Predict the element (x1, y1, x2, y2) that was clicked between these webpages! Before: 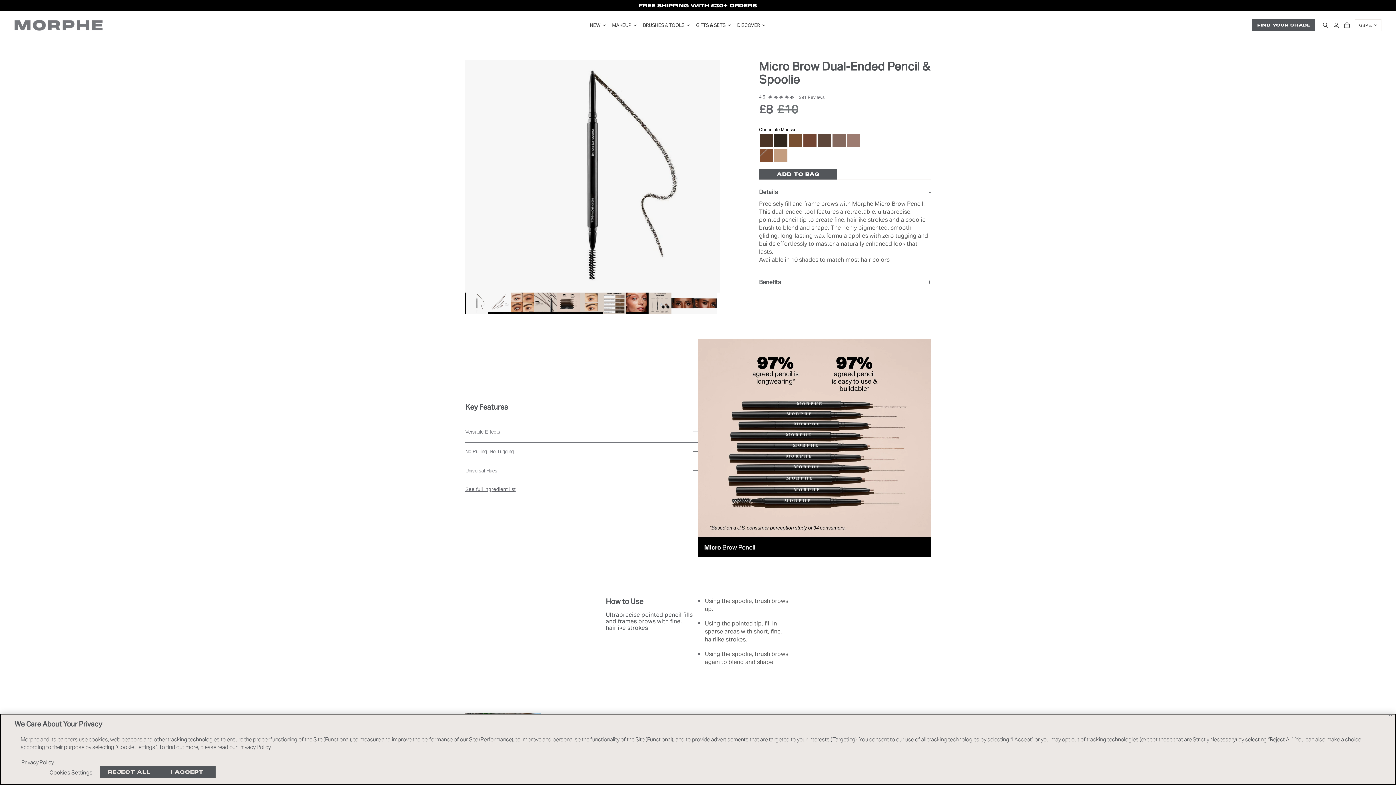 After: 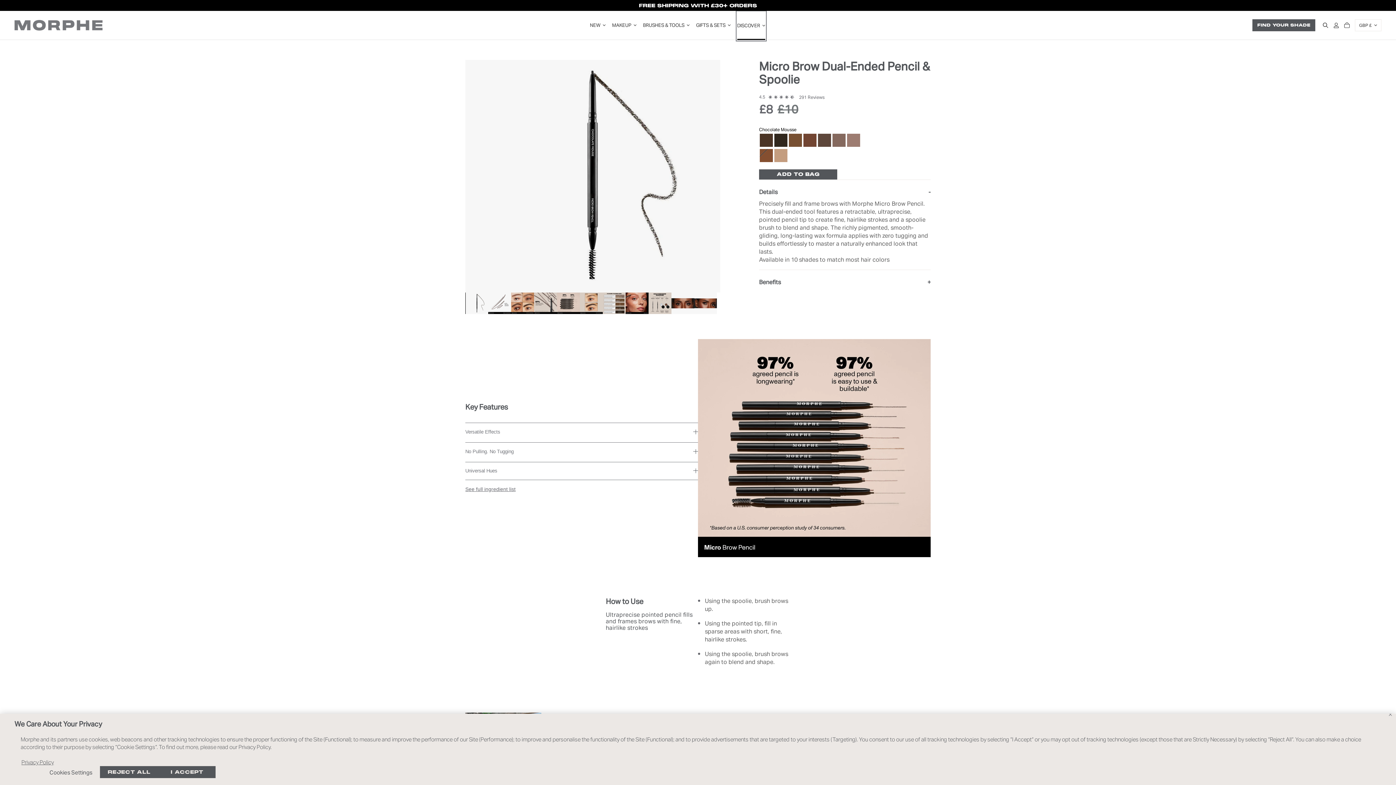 Action: label: DISCOVER bbox: (737, 11, 765, 39)